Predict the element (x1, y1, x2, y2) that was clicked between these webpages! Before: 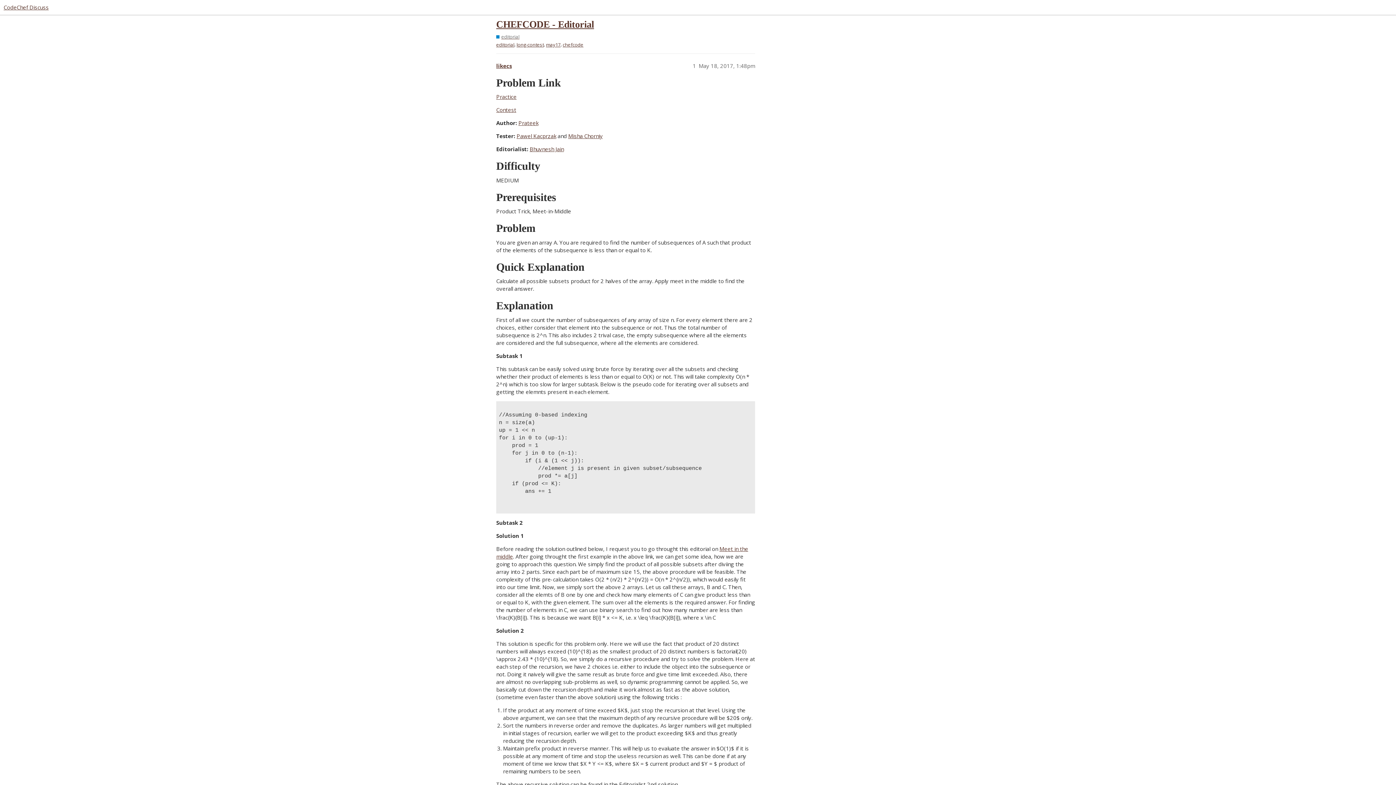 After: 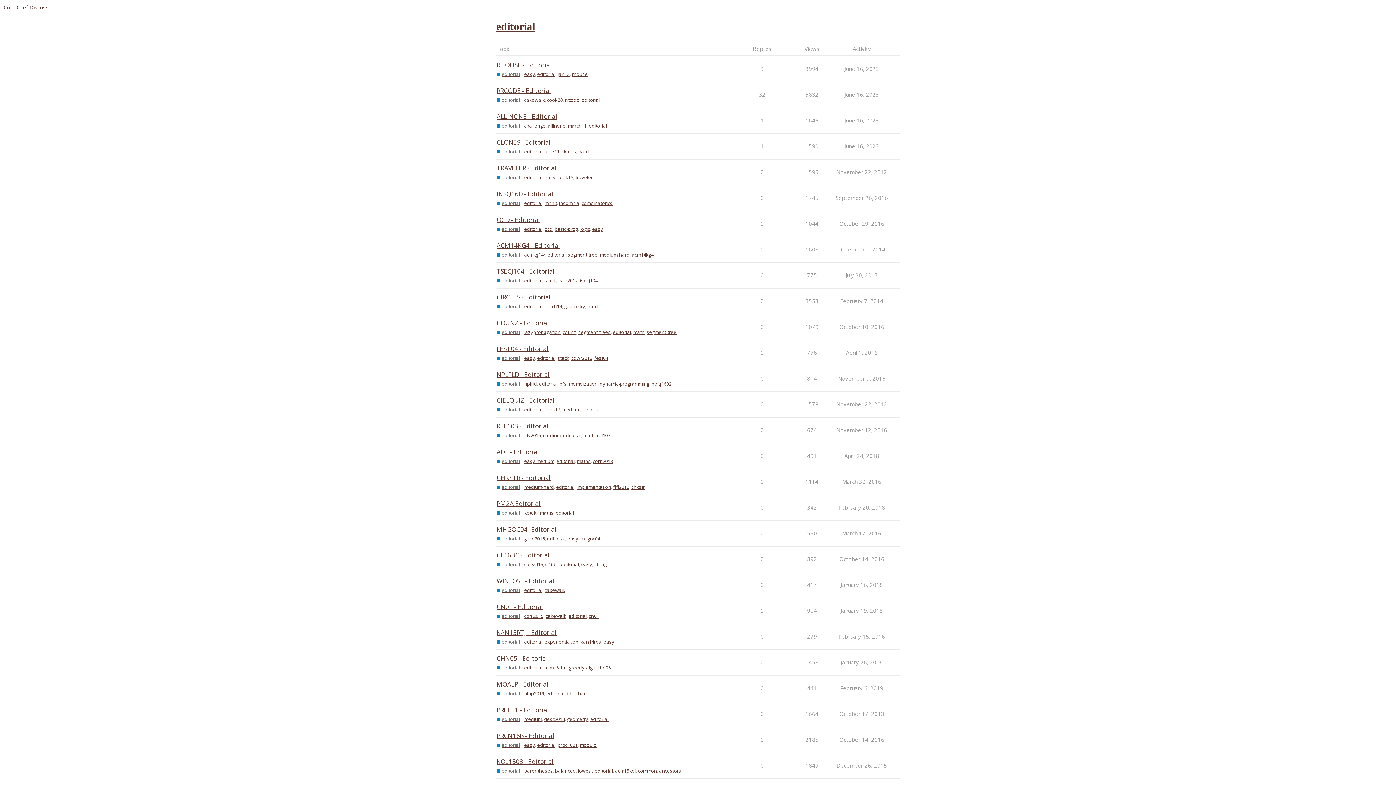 Action: label: editorial bbox: (496, 41, 514, 48)